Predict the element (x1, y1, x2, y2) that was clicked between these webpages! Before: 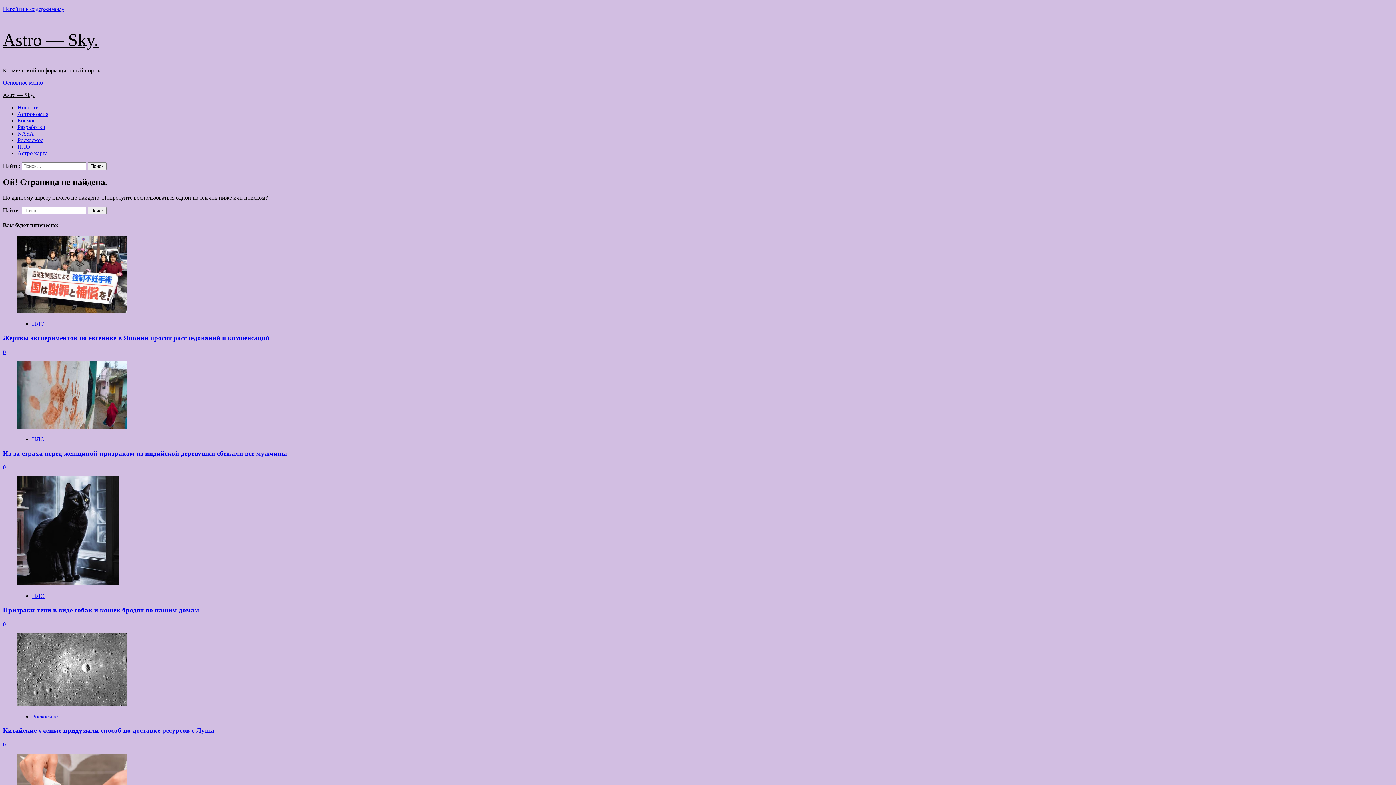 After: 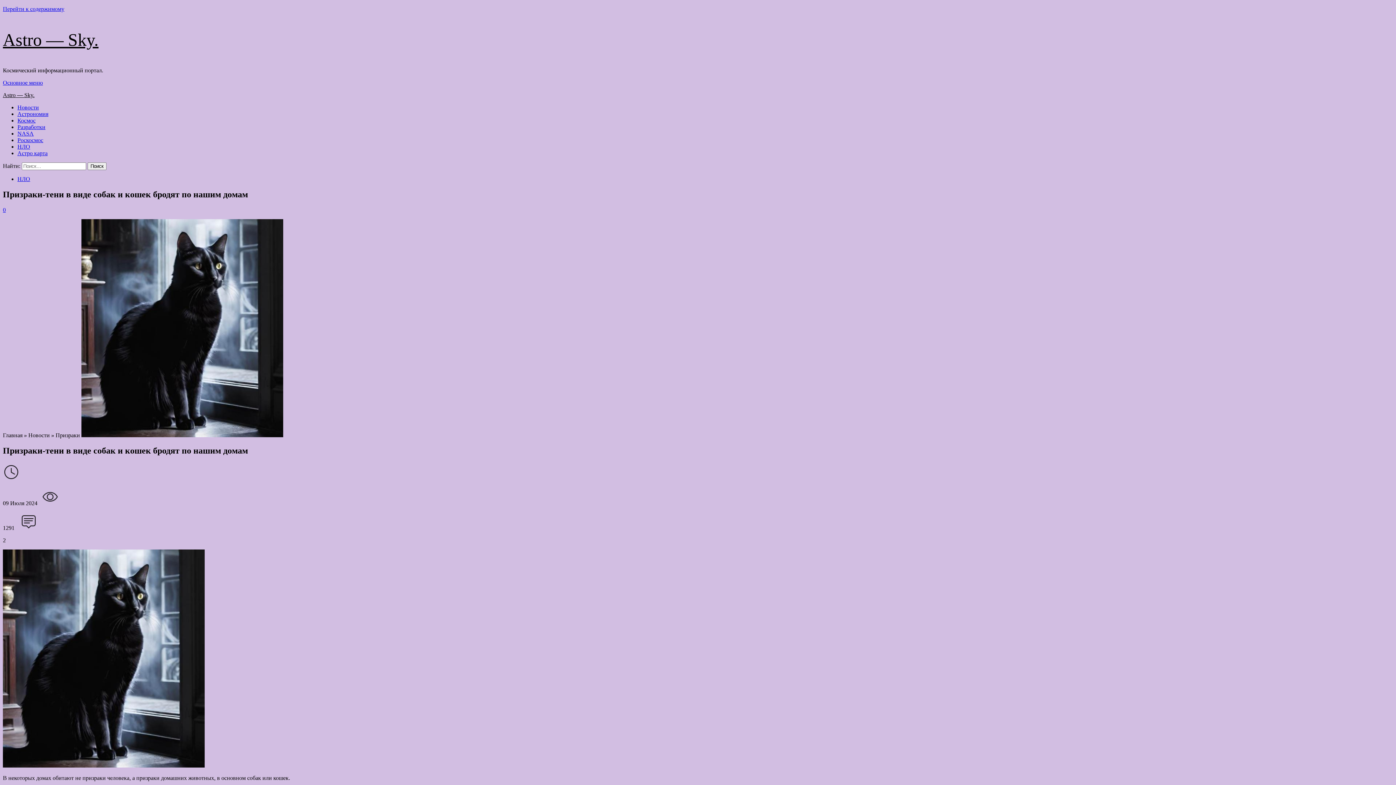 Action: bbox: (17, 580, 118, 586)